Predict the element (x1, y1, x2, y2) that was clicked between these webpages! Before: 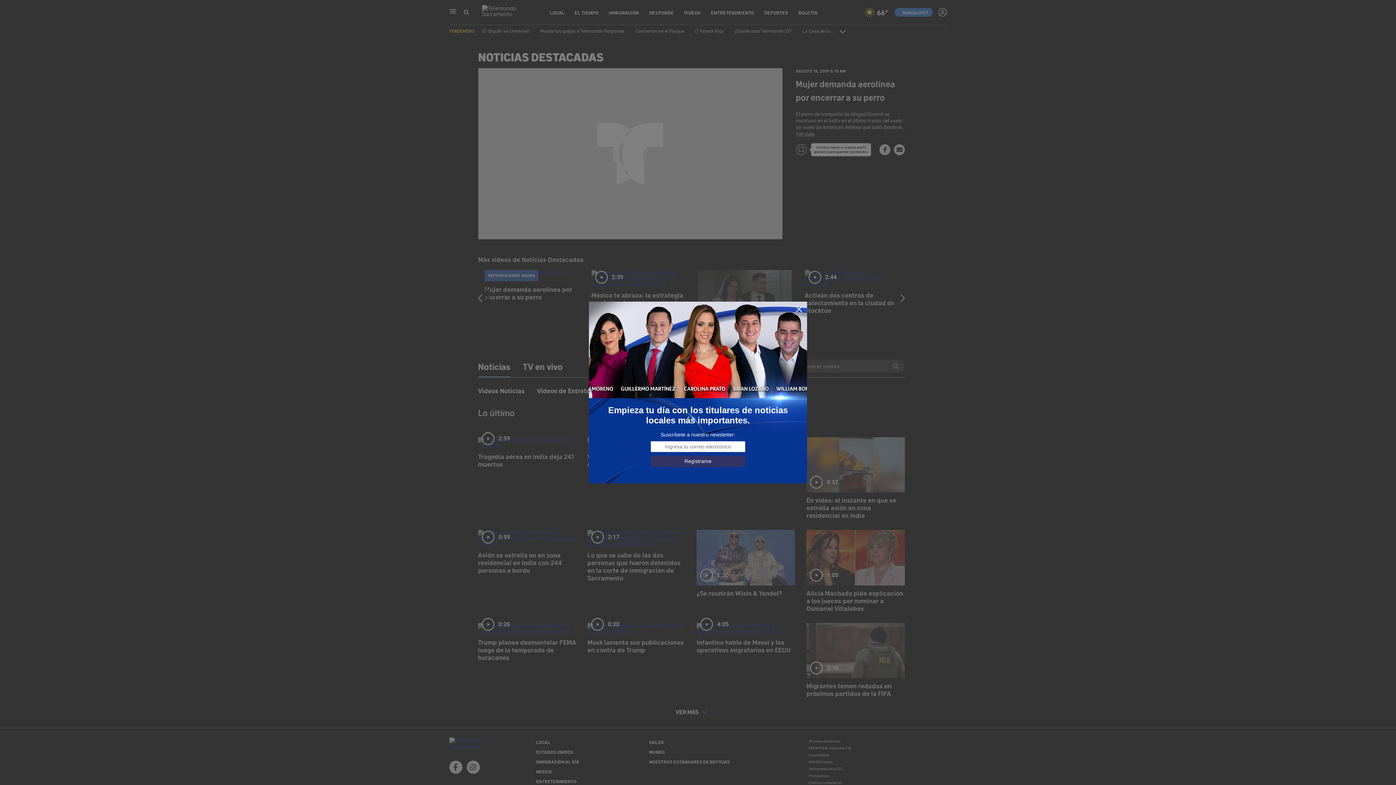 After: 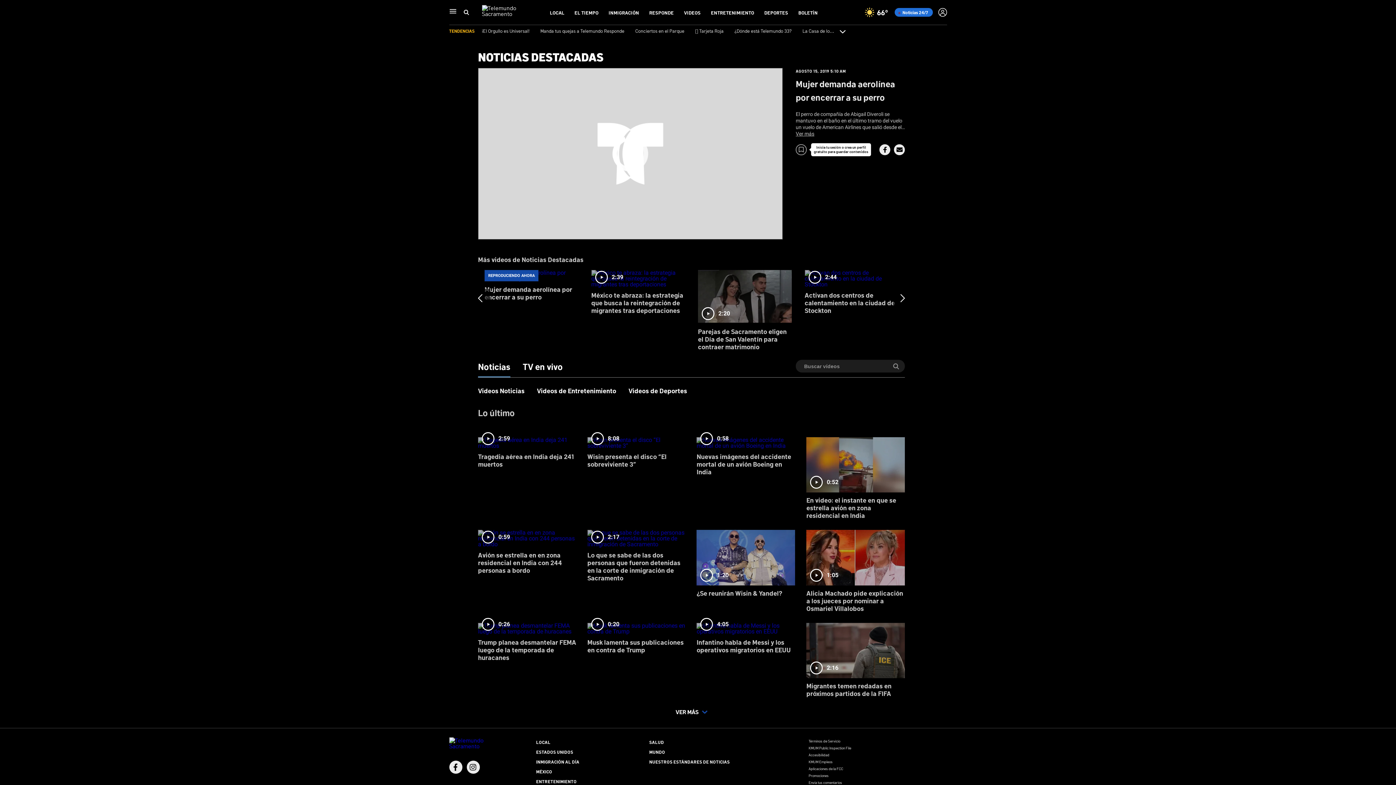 Action: bbox: (795, 305, 803, 313)